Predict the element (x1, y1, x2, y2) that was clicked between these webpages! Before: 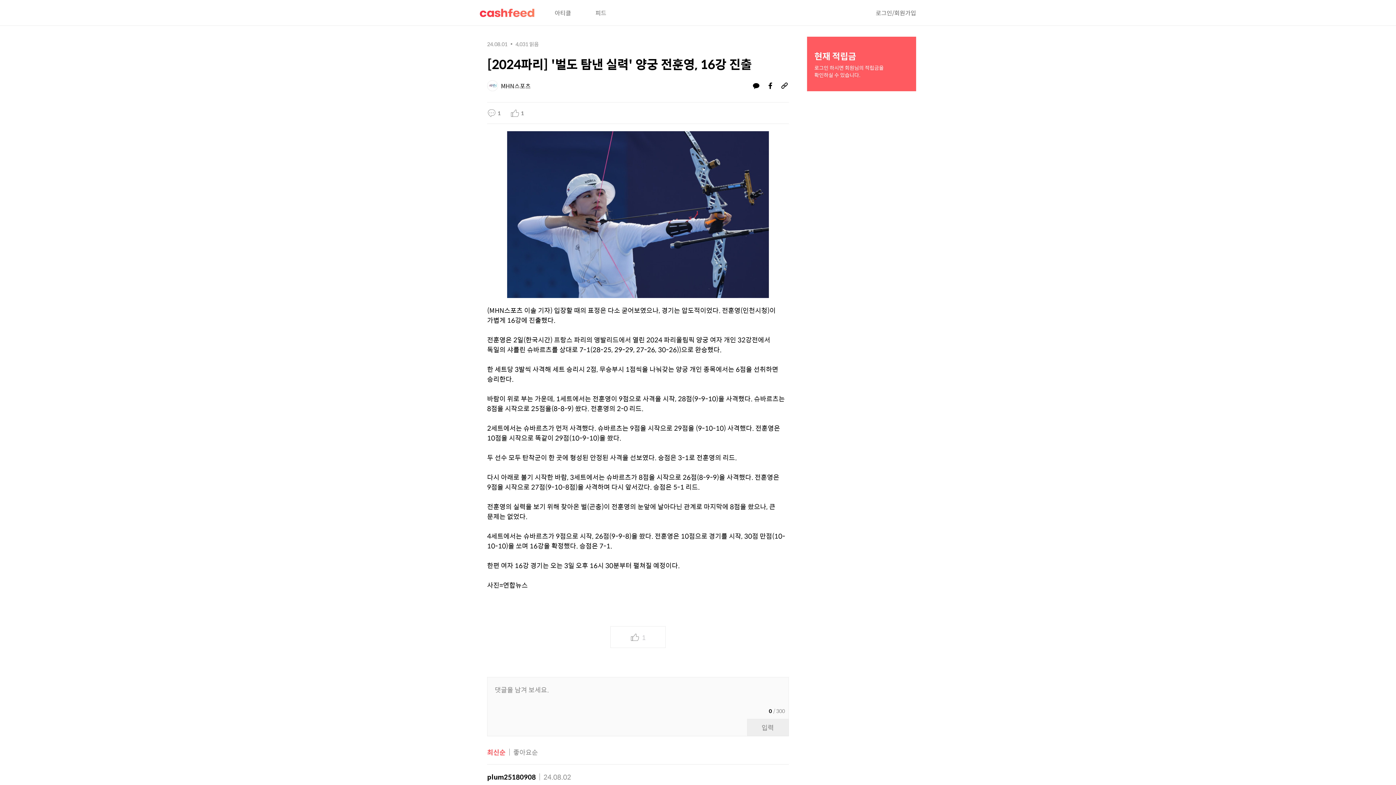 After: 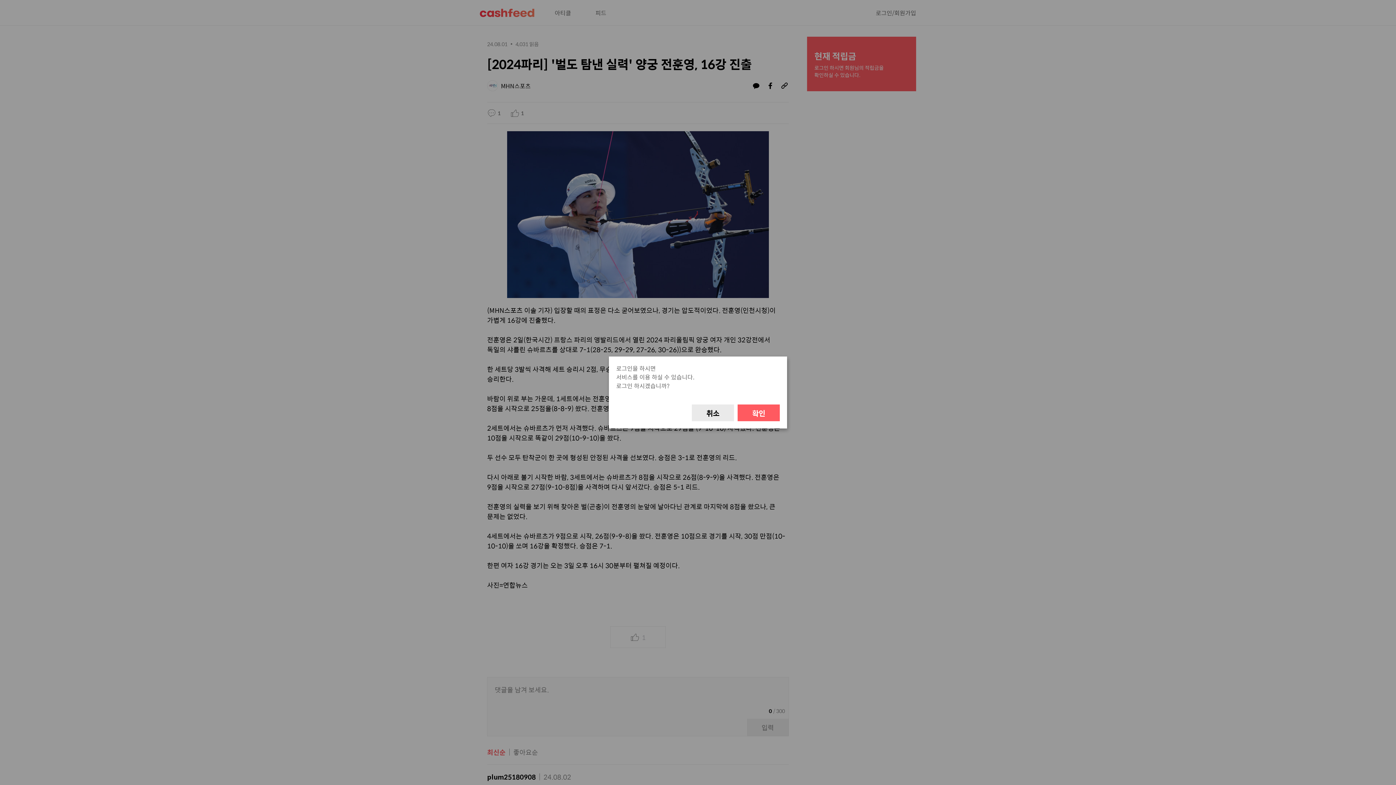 Action: label: 입력 bbox: (747, 719, 788, 736)